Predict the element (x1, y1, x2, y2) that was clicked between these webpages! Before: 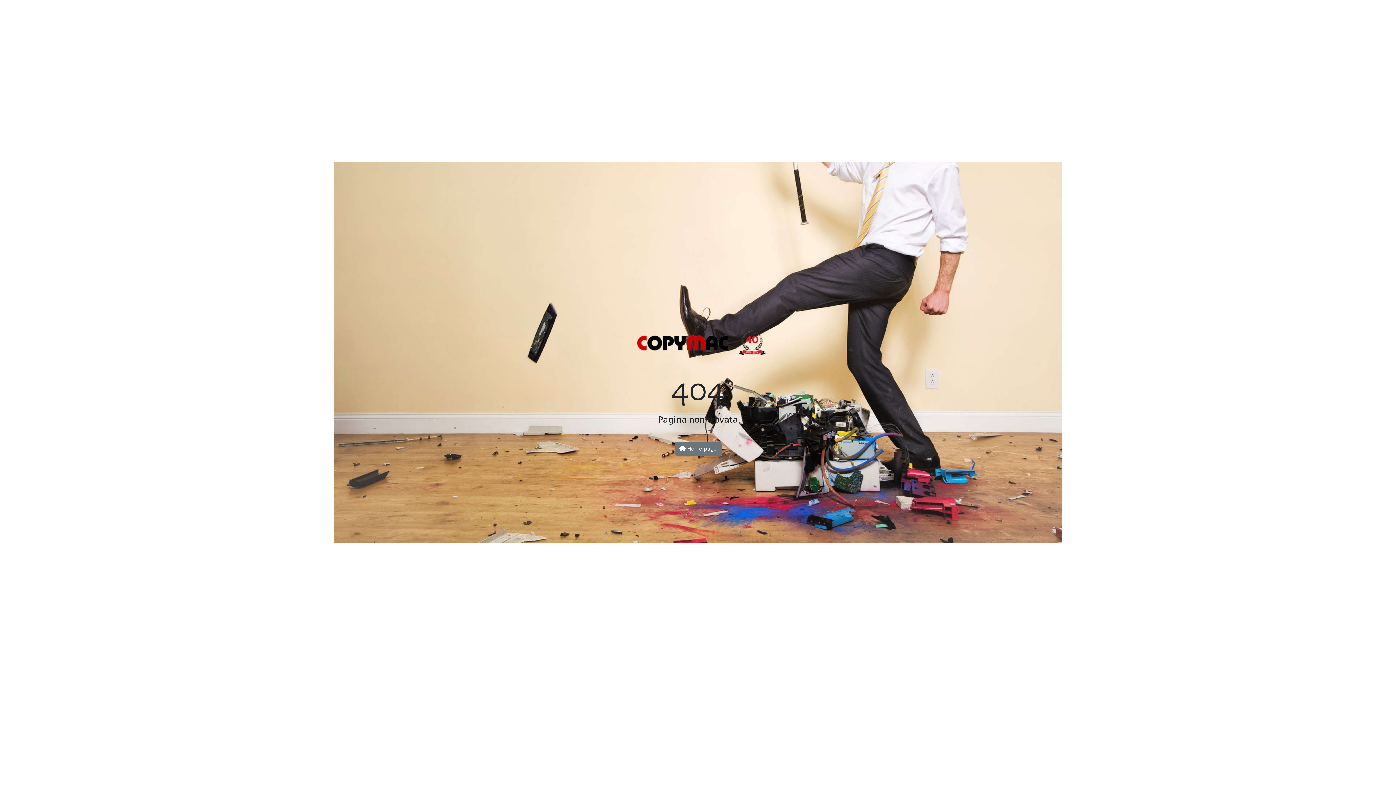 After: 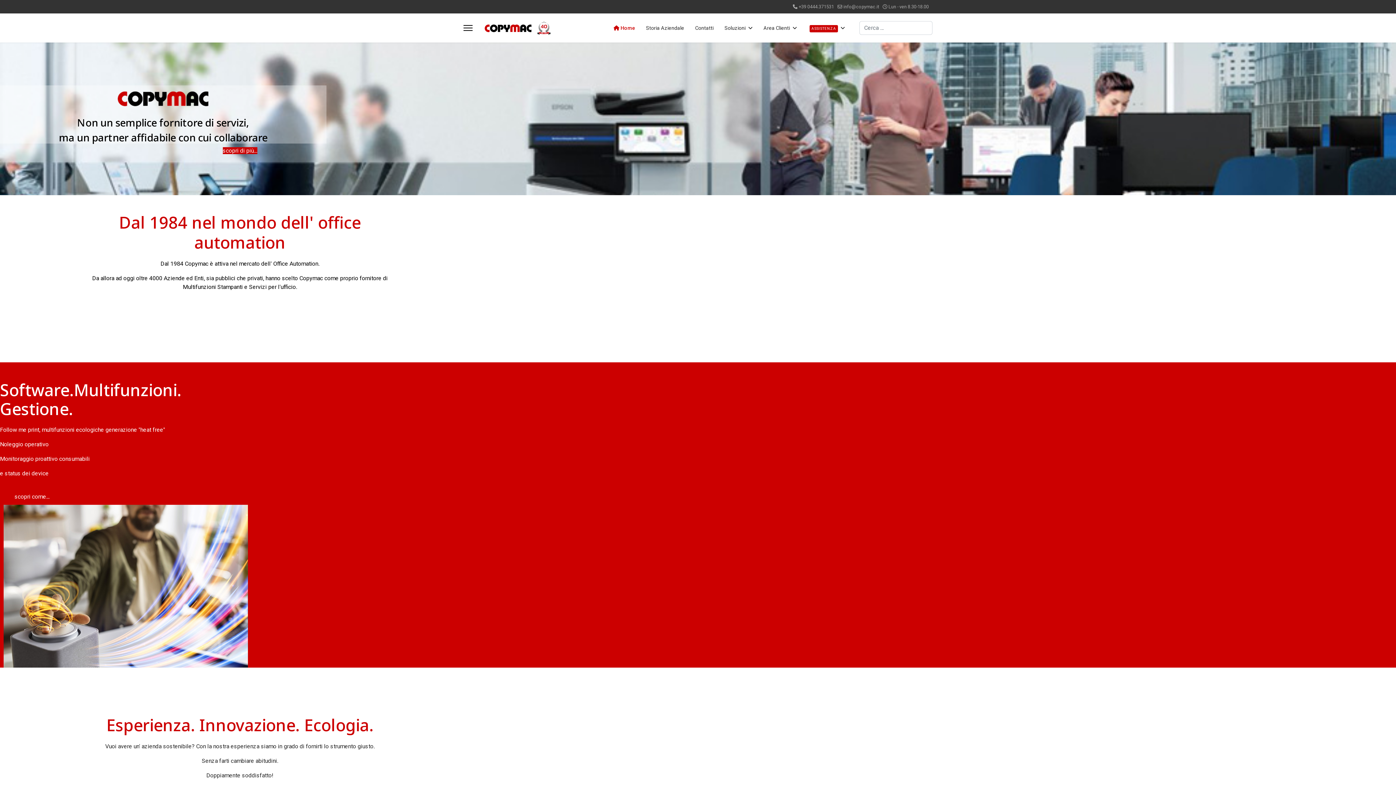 Action: bbox: (674, 442, 721, 455) label:  Home page